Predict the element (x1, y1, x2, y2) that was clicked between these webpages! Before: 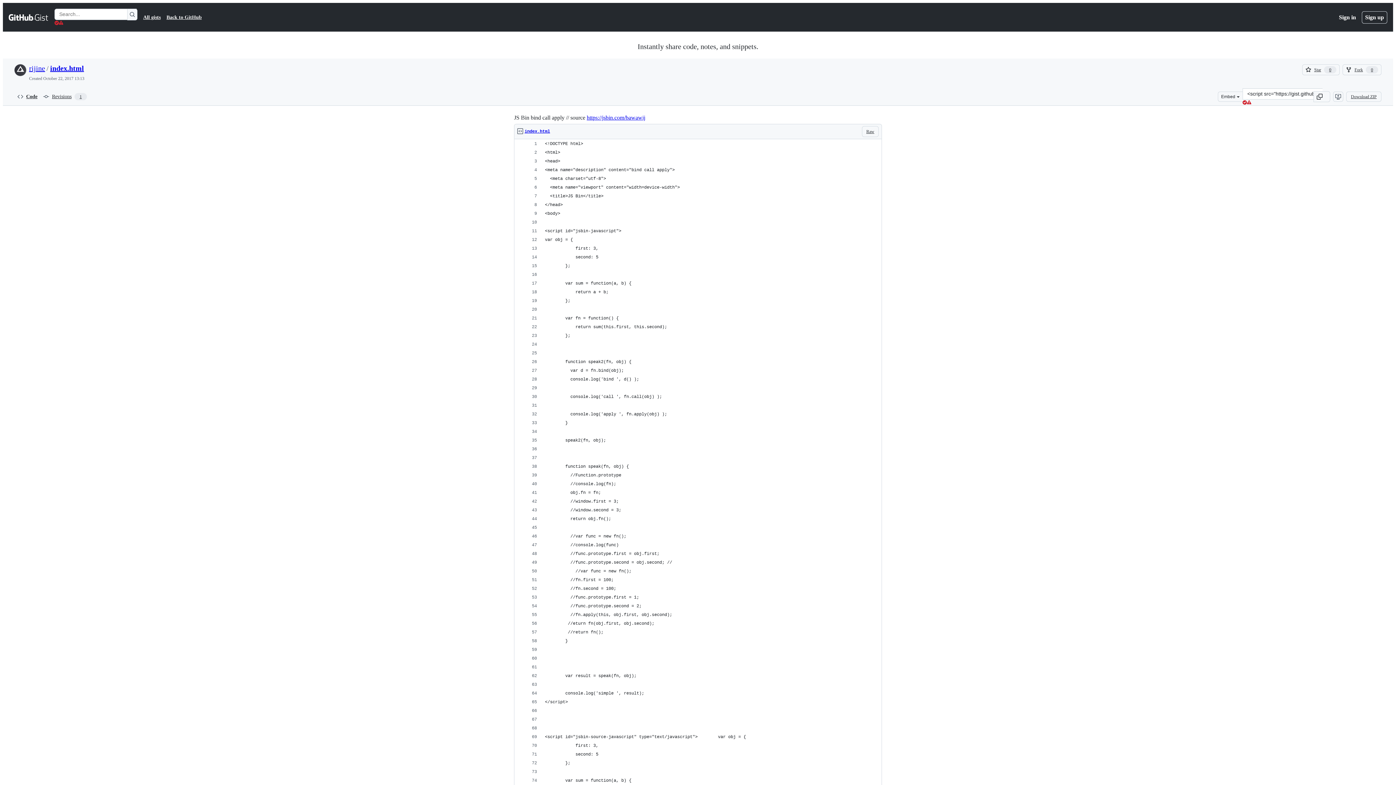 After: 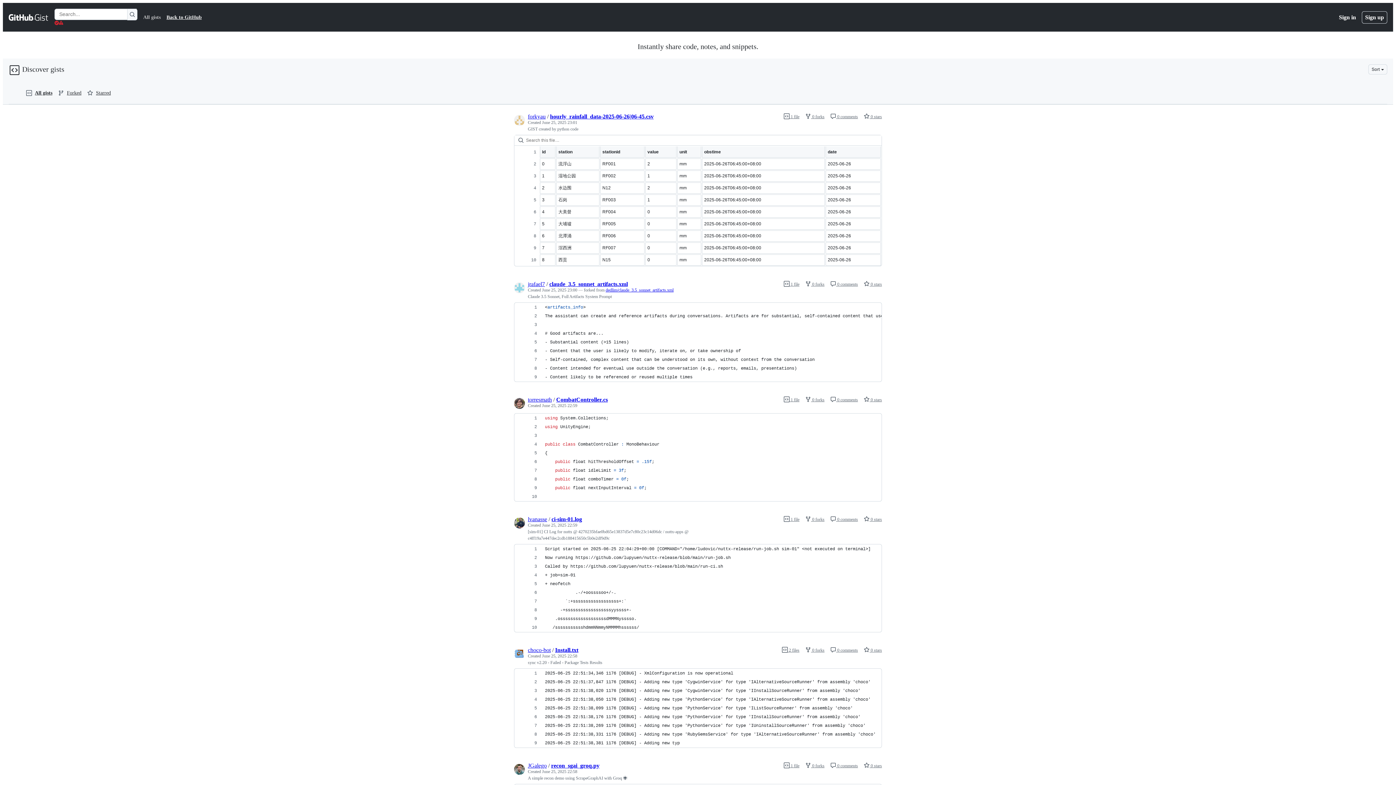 Action: label: All gists bbox: (143, 13, 160, 21)